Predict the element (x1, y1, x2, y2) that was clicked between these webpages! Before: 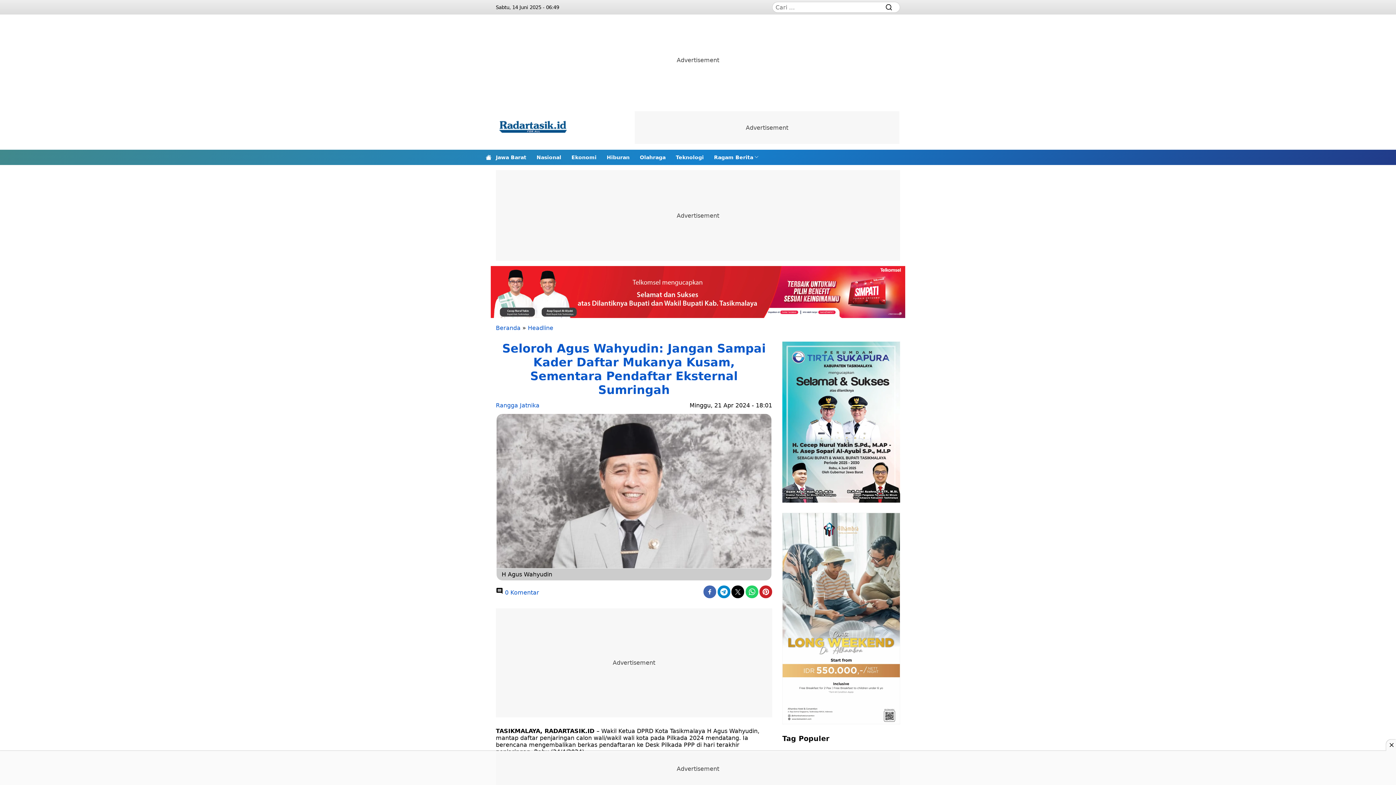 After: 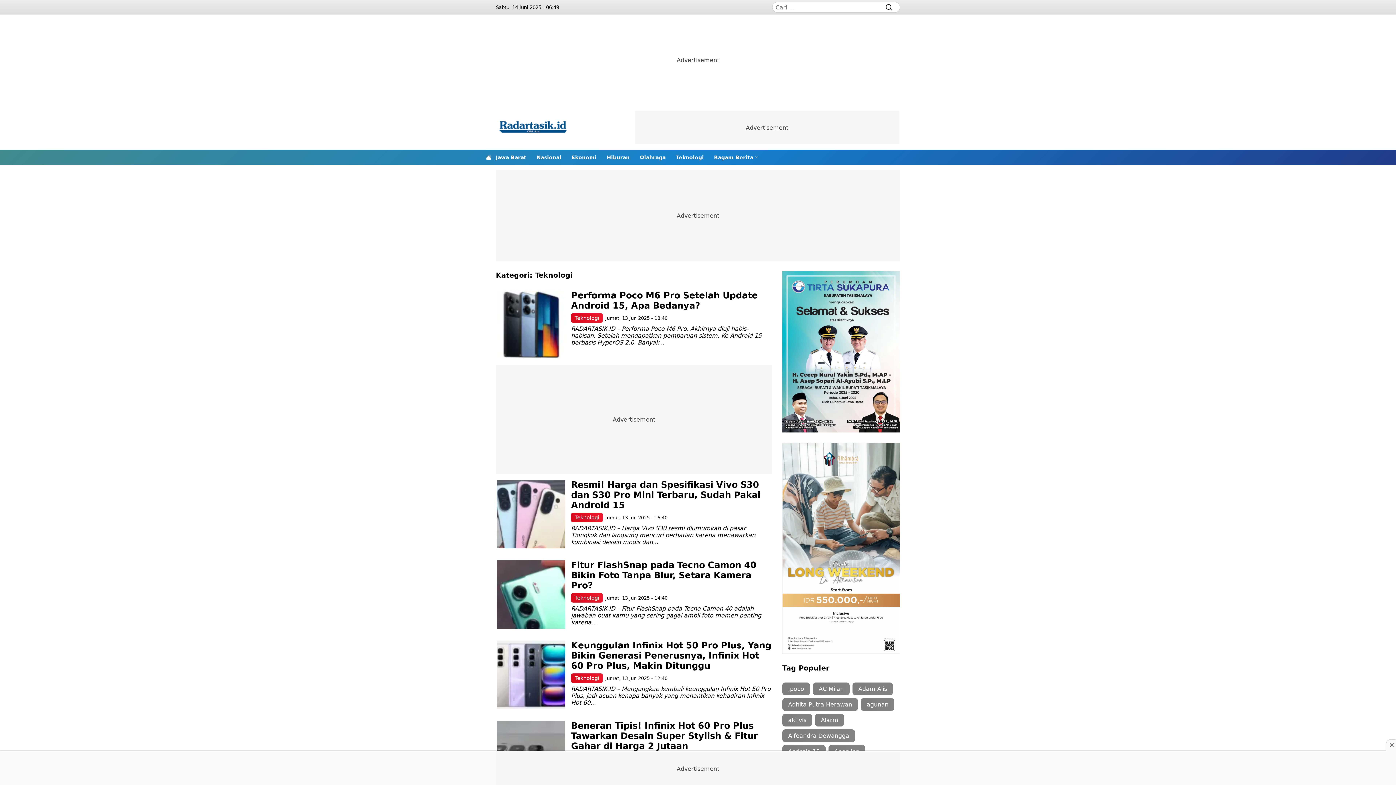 Action: bbox: (676, 149, 704, 165) label: Teknologi